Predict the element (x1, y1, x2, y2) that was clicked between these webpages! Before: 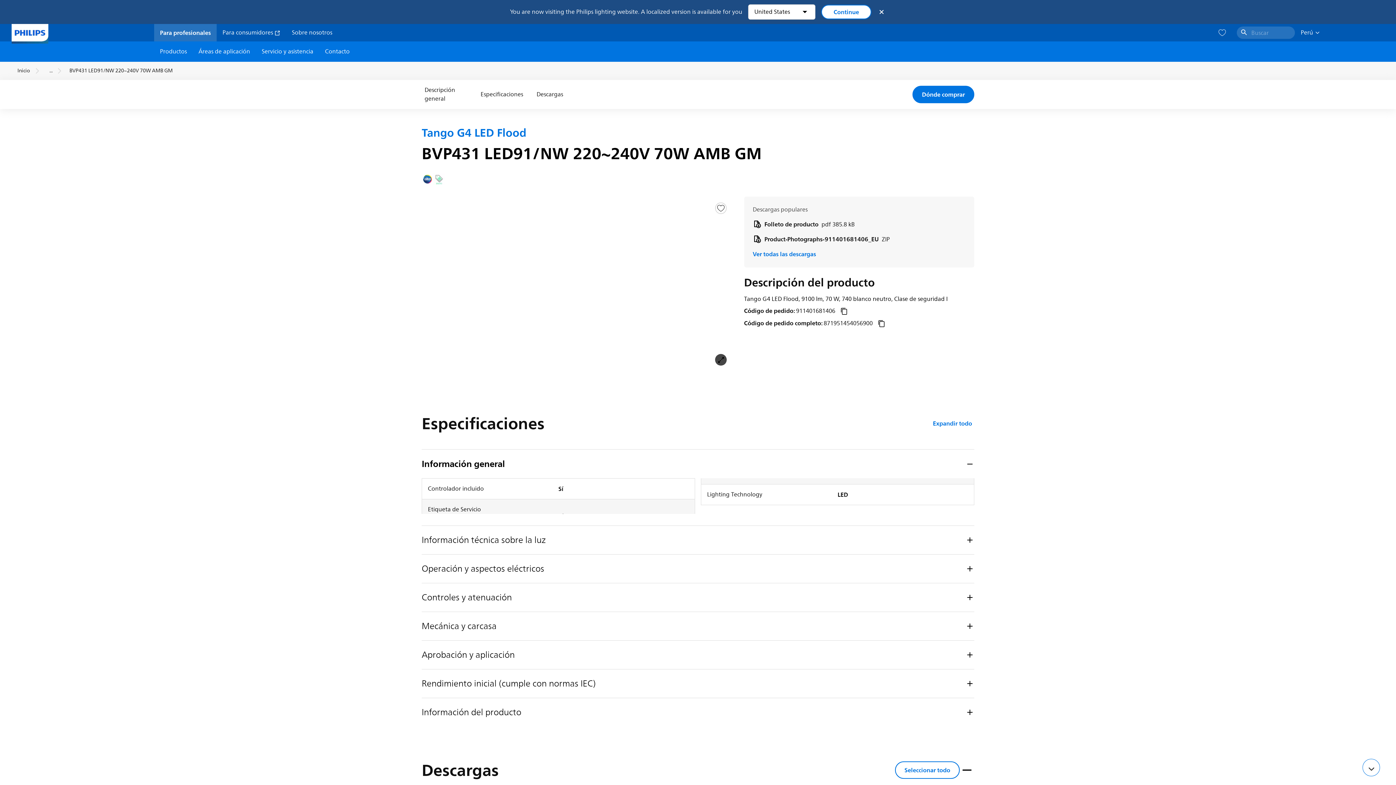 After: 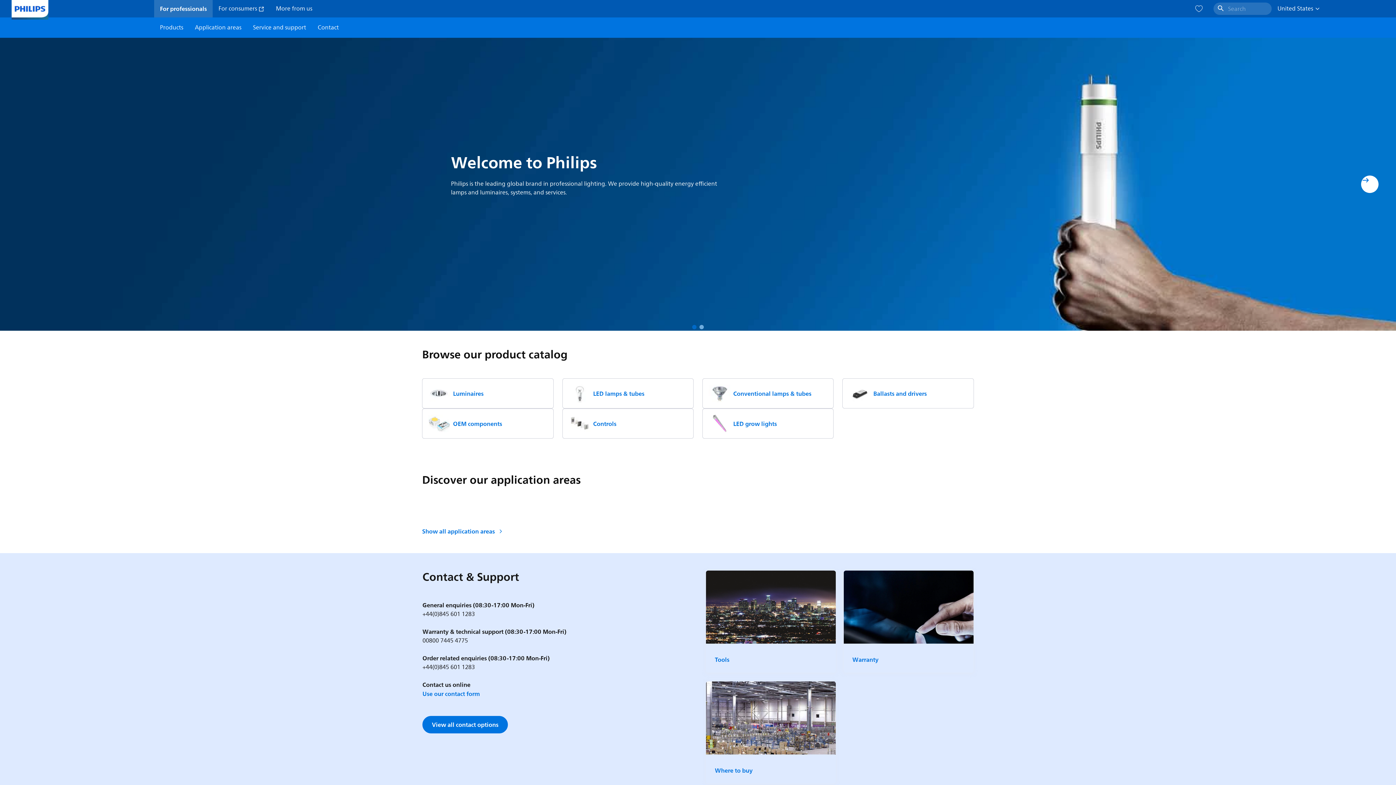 Action: bbox: (821, 4, 871, 19) label: Continue